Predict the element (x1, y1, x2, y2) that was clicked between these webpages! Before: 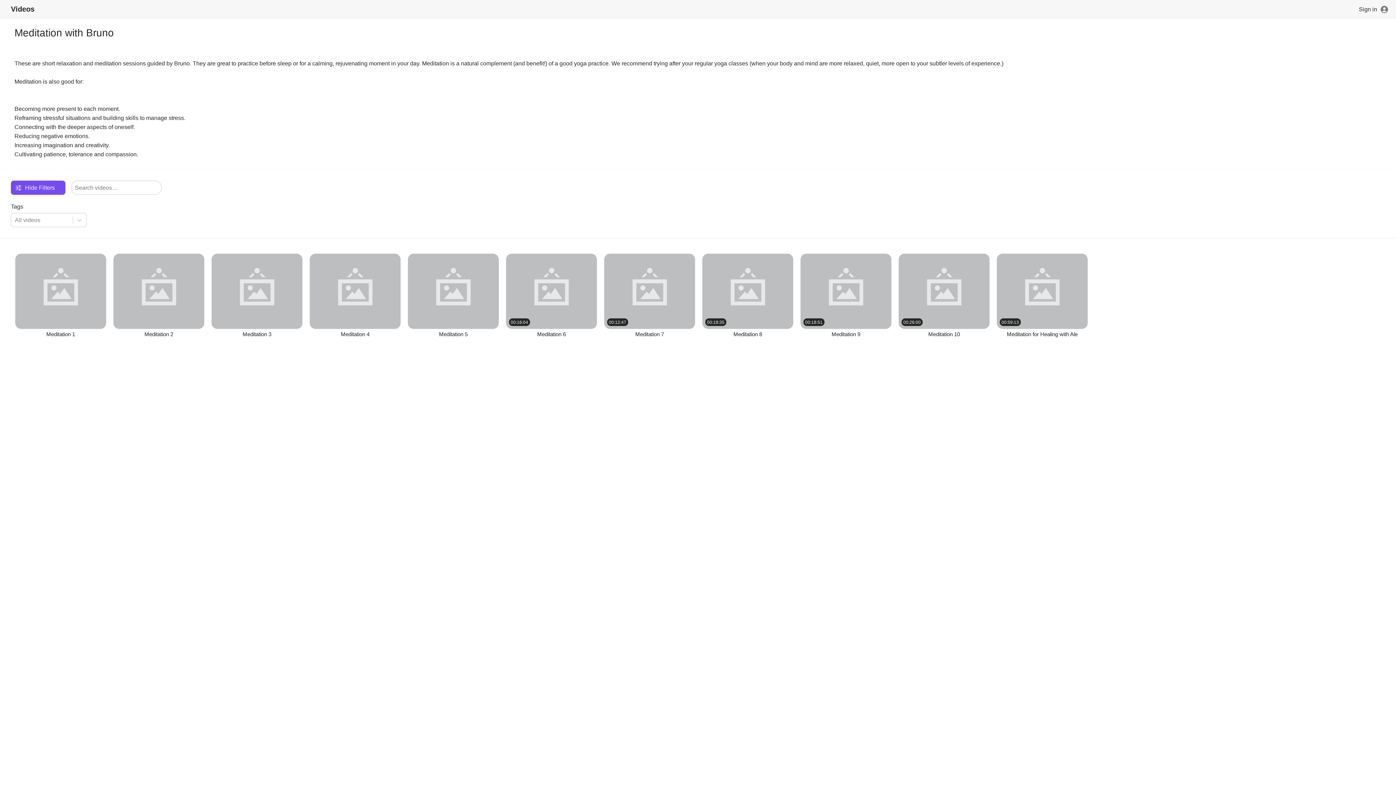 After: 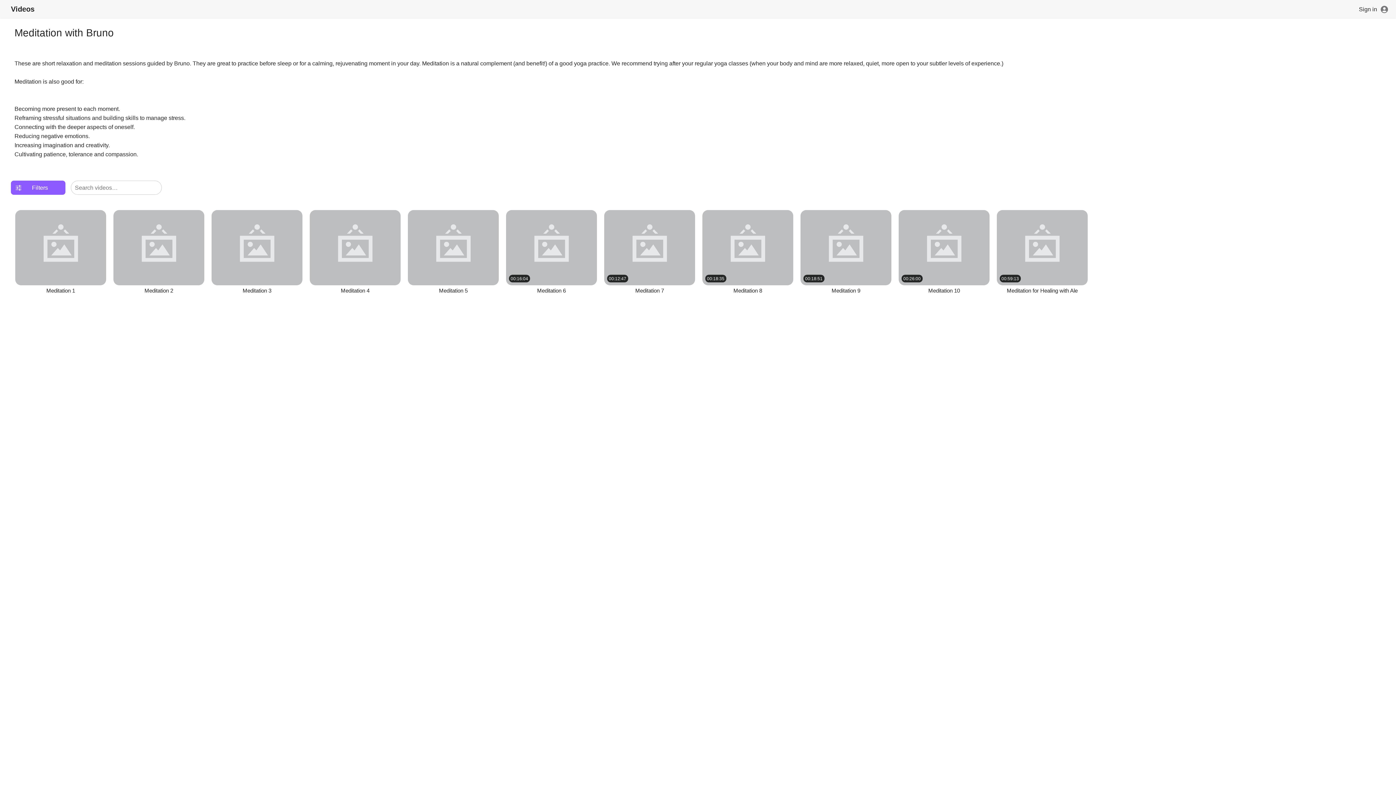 Action: label: Hide Filters bbox: (10, 180, 65, 194)